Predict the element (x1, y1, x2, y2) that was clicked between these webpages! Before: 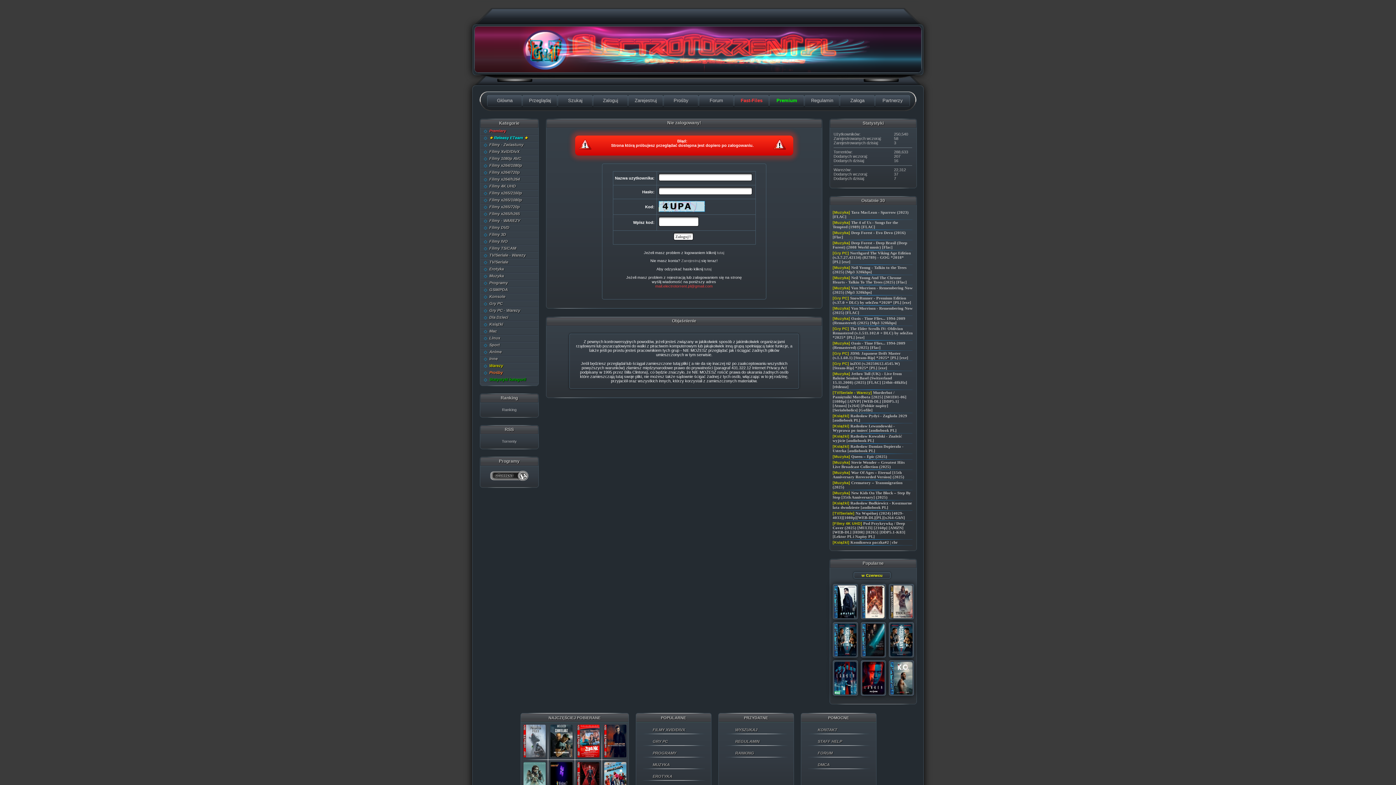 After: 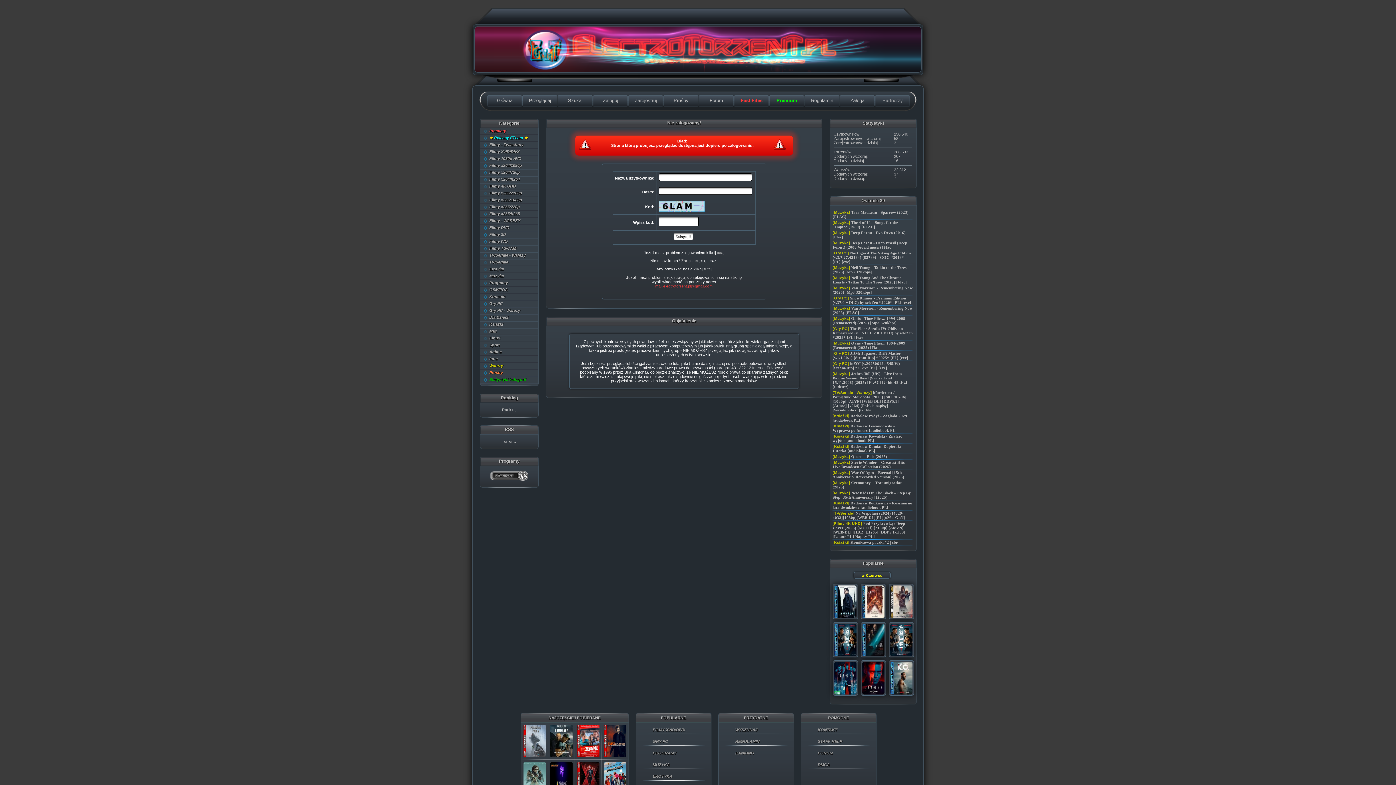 Action: bbox: (862, 614, 884, 619)